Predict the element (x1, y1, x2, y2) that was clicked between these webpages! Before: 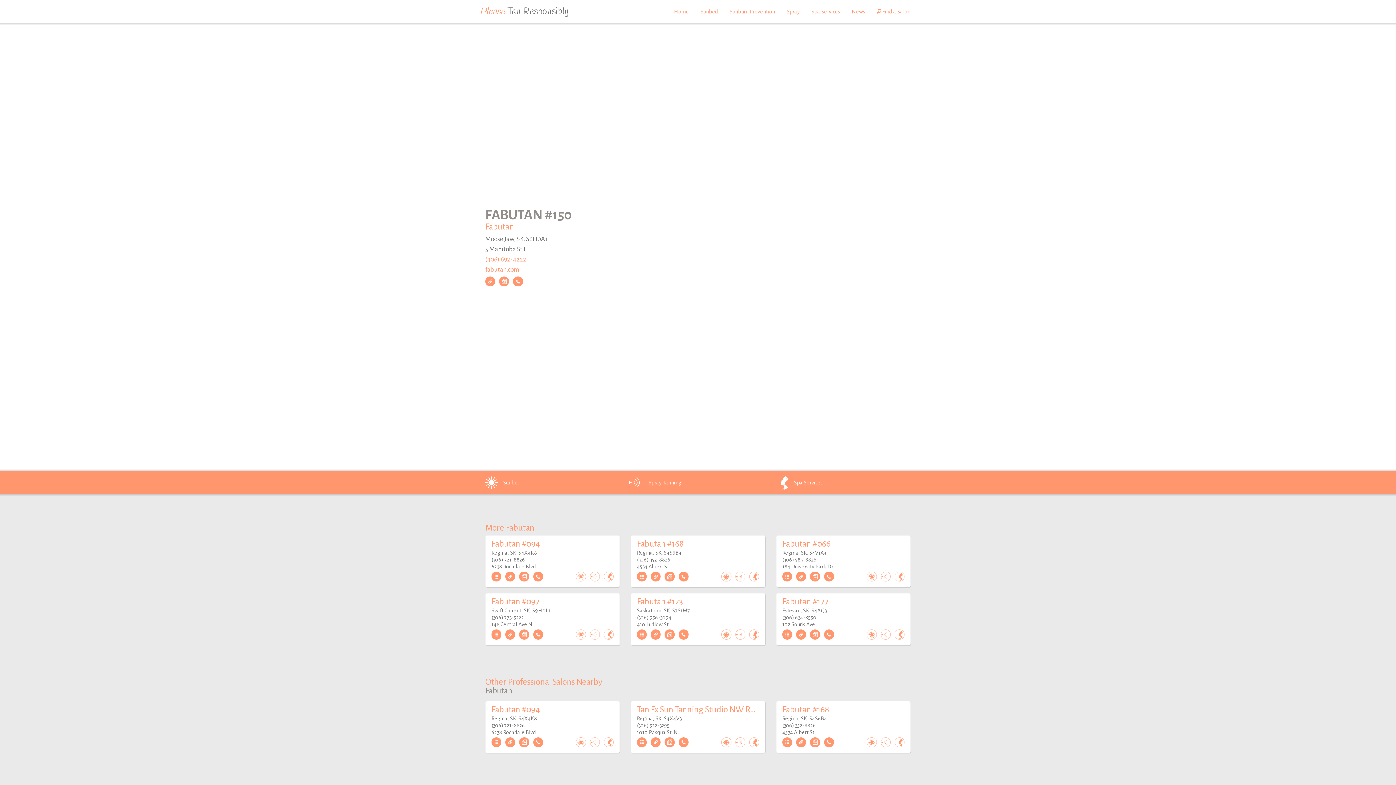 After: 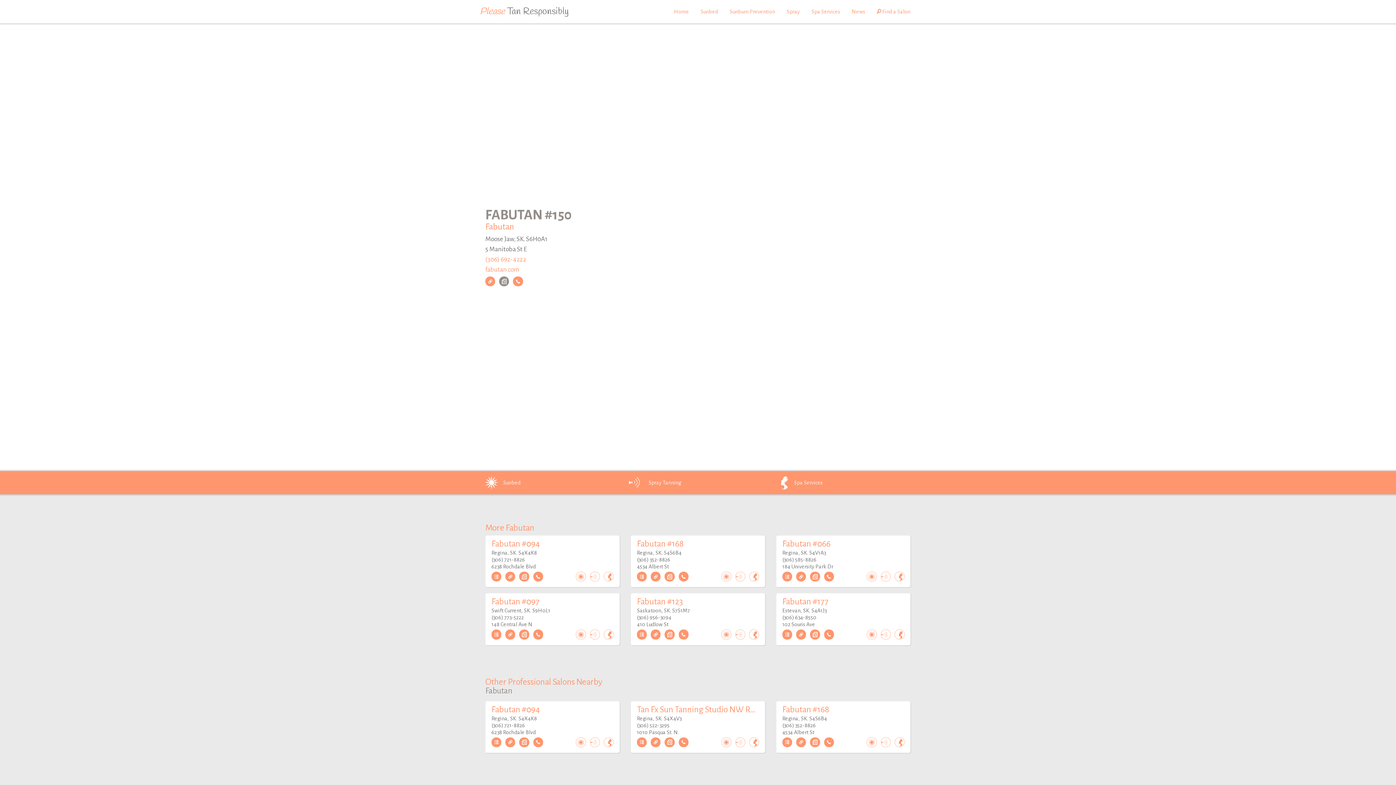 Action: bbox: (499, 276, 509, 286)